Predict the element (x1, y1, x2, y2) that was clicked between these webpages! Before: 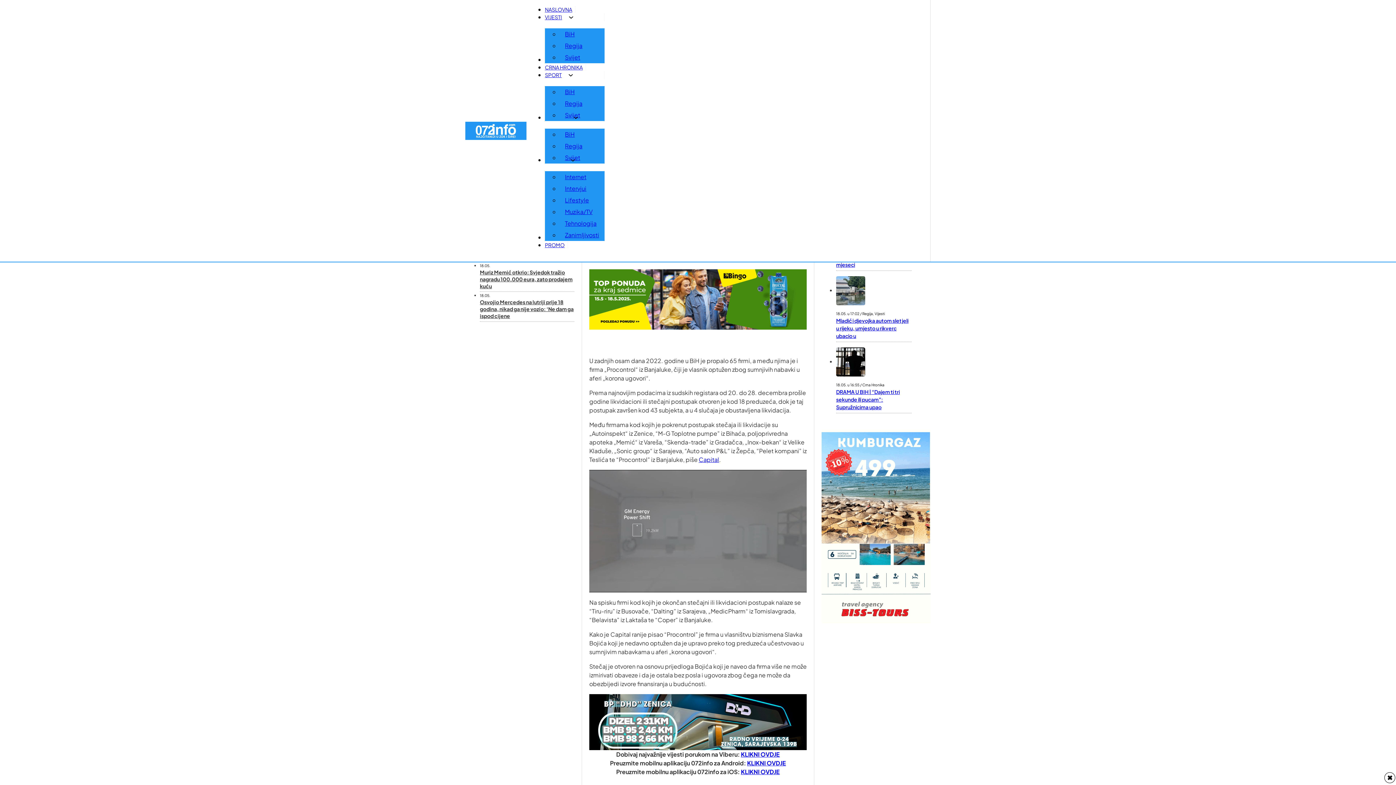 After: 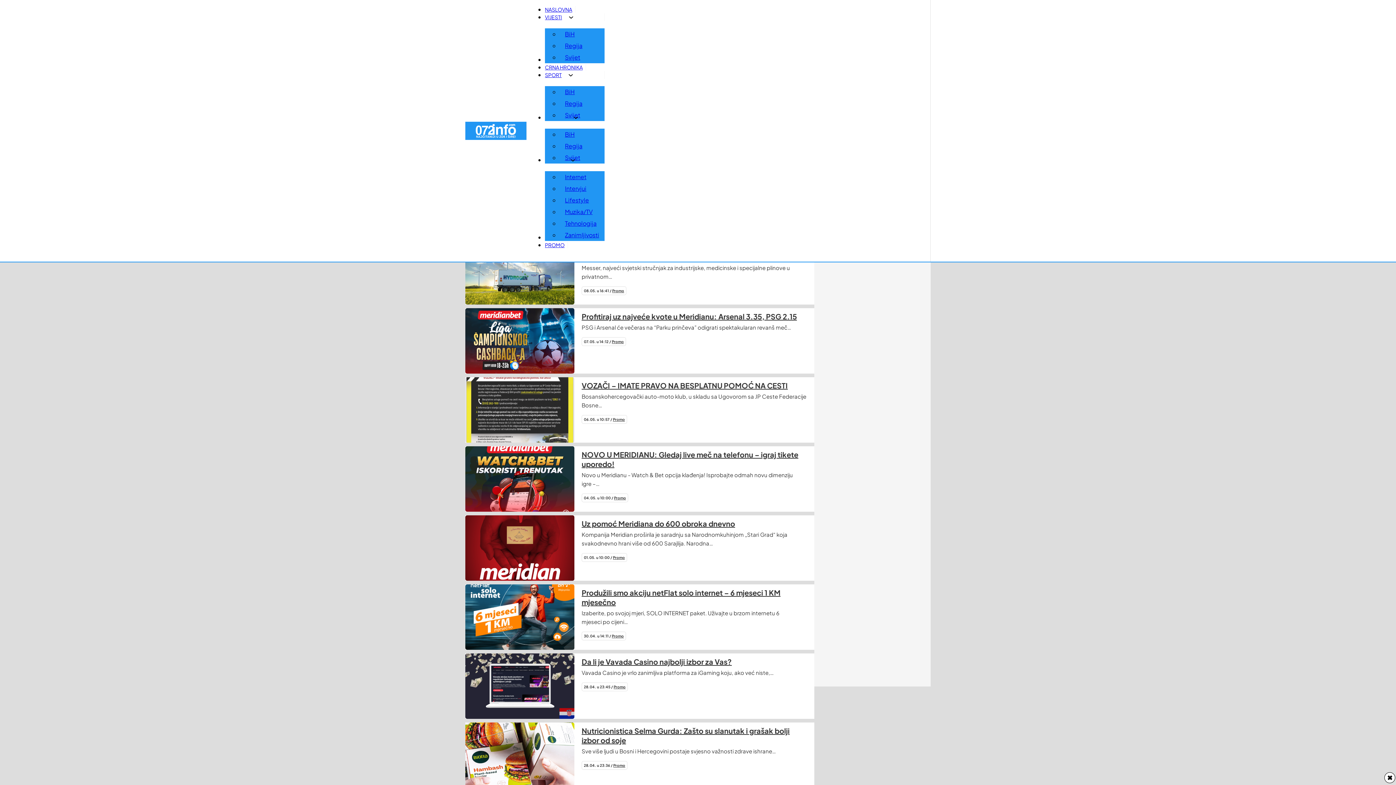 Action: label: PROMO bbox: (545, 241, 568, 248)